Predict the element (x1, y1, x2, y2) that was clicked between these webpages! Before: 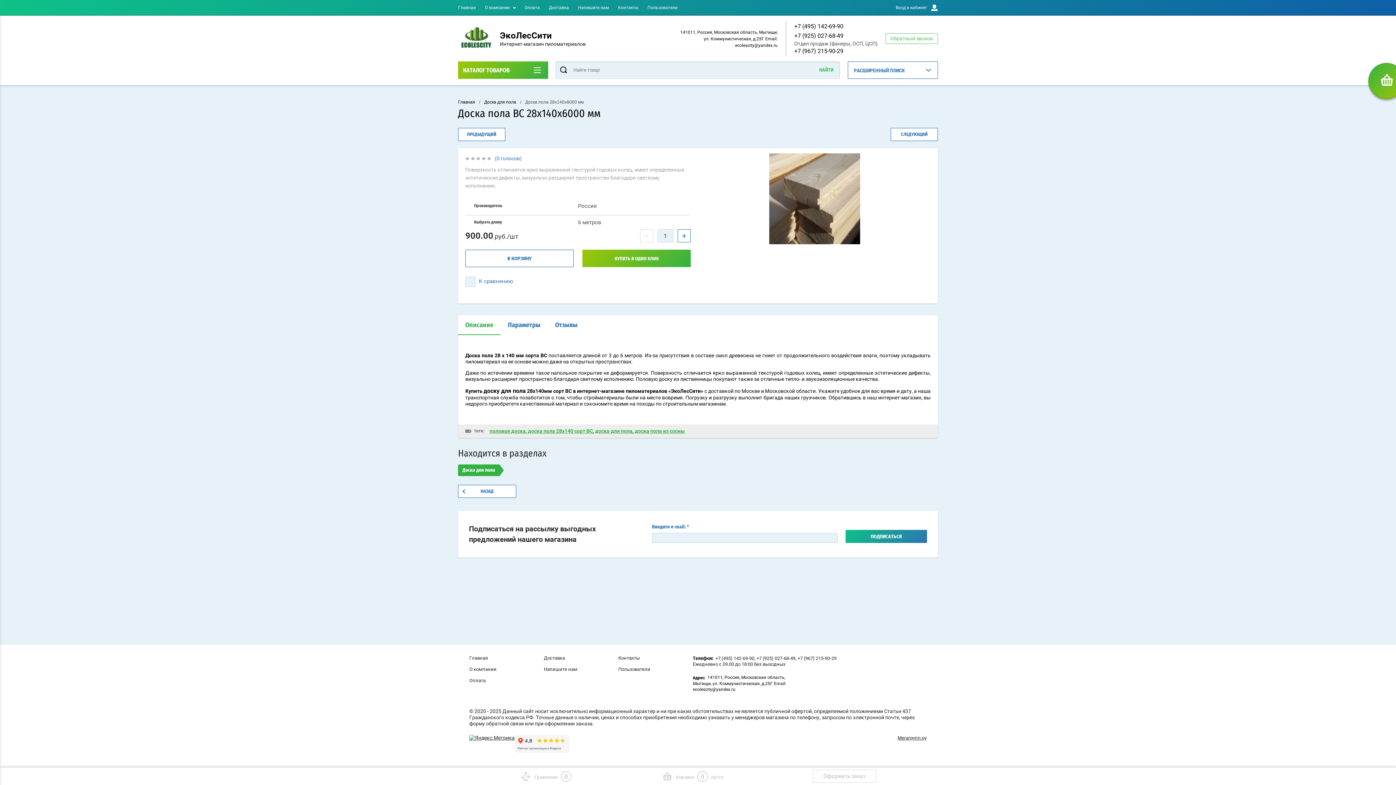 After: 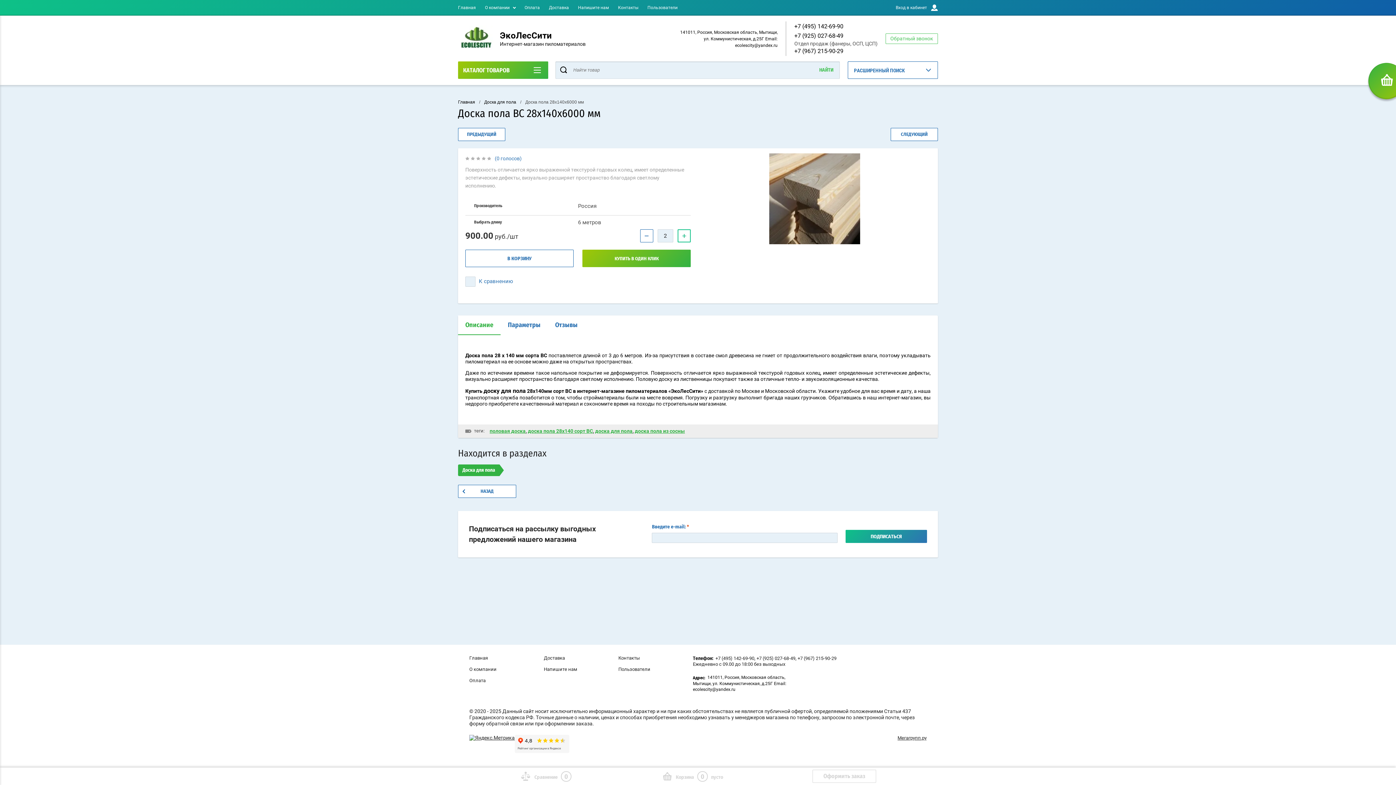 Action: label: + bbox: (677, 229, 690, 242)